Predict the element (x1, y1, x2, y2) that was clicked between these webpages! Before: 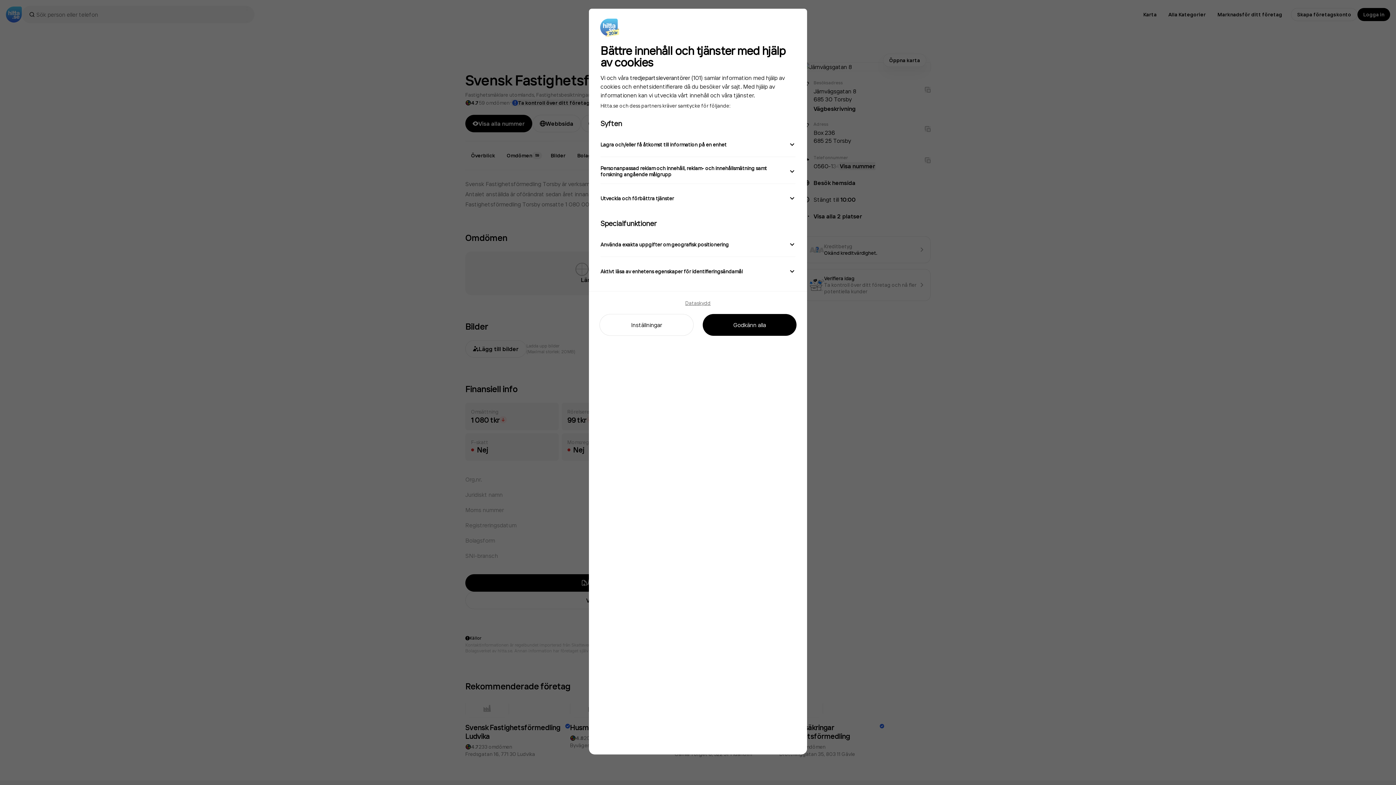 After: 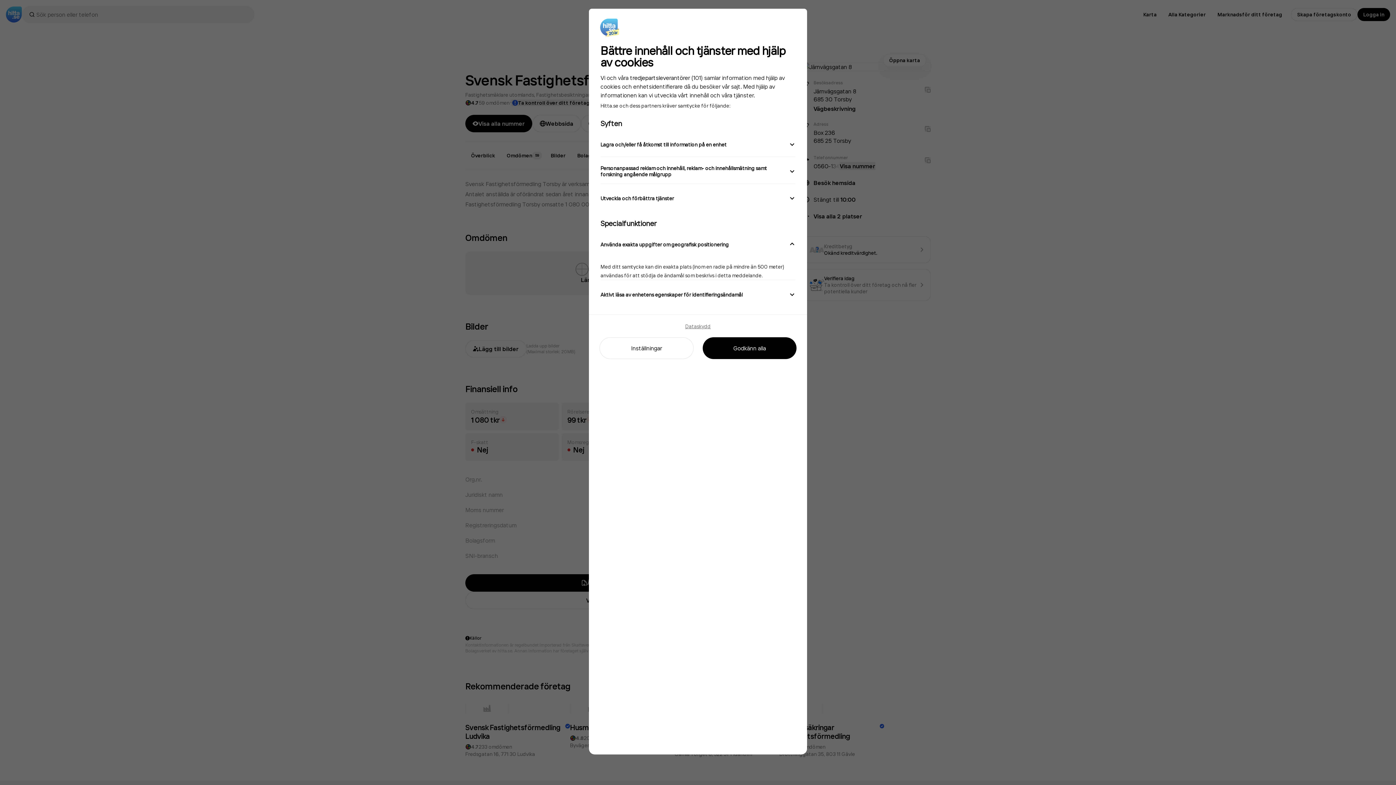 Action: bbox: (600, 232, 795, 256) label: Använda exakta uppgifter om geografisk positionering